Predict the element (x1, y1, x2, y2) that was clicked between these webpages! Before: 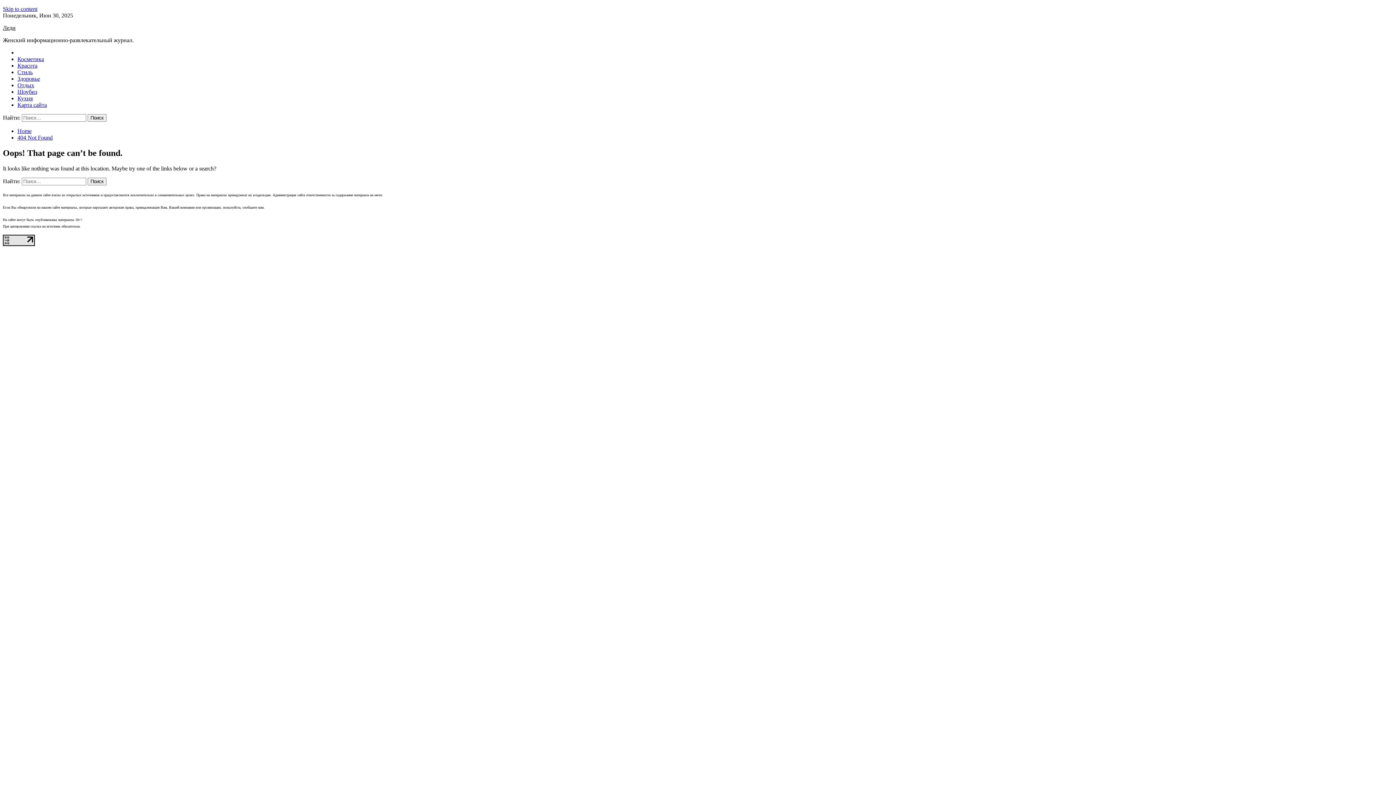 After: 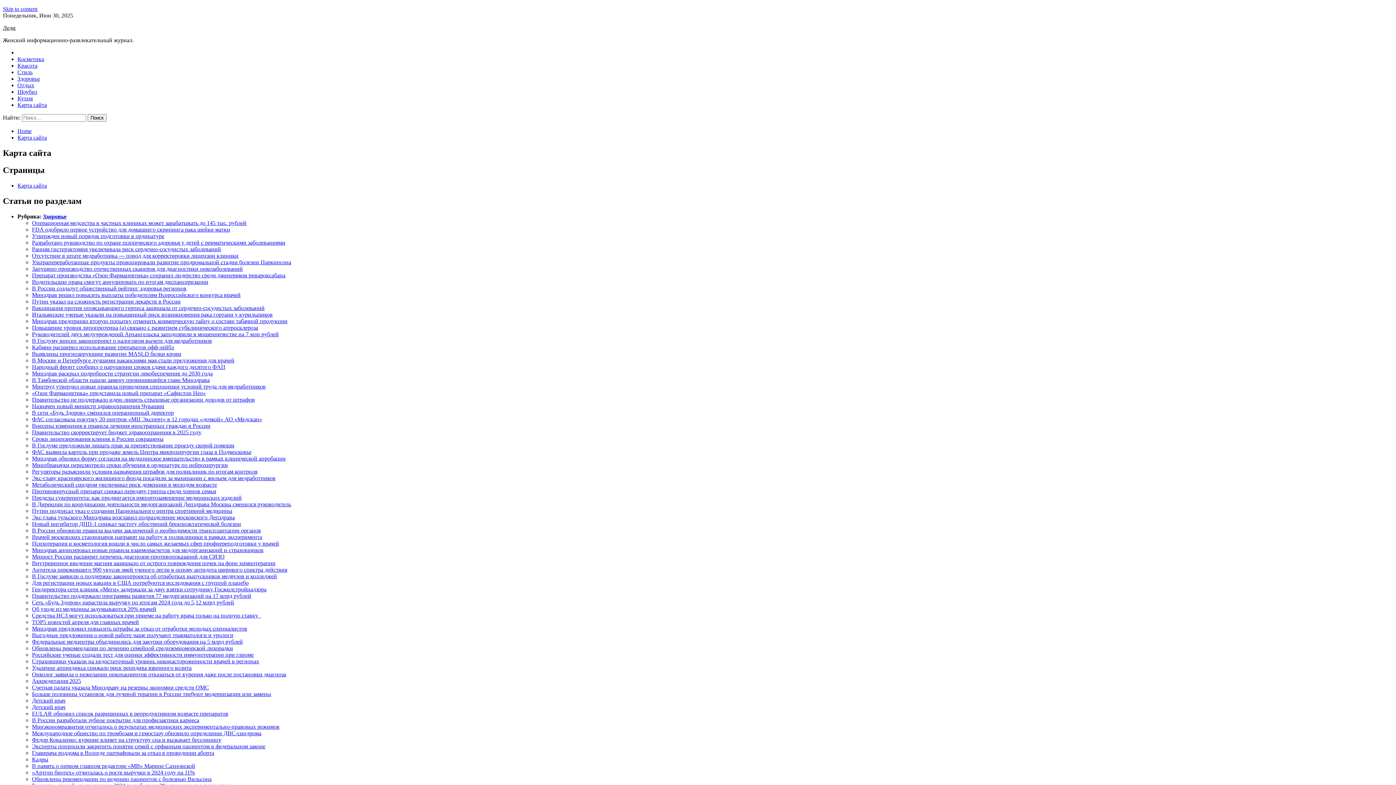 Action: bbox: (17, 101, 46, 108) label: Карта сайта